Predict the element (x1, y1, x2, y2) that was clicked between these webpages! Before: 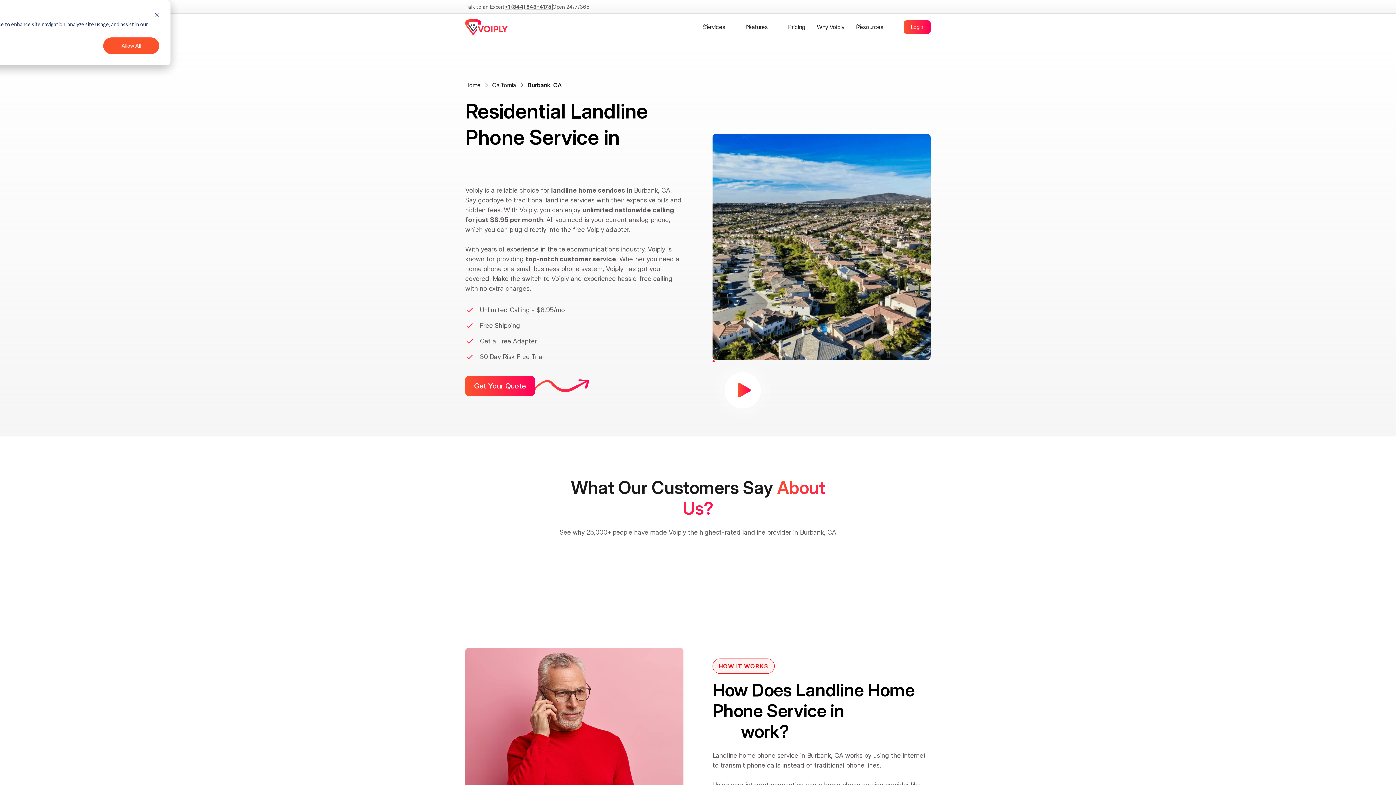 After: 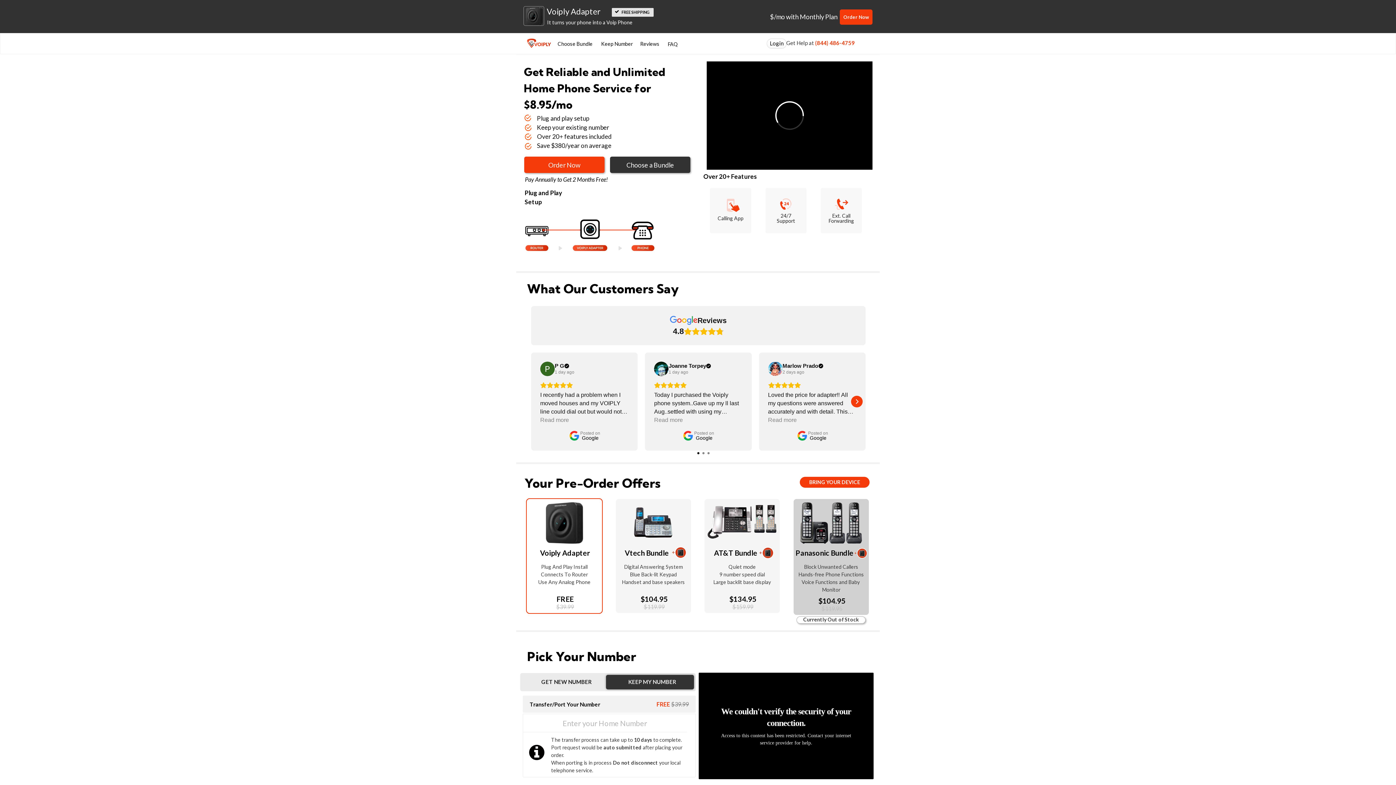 Action: bbox: (465, 376, 534, 396) label: Get Your Quote